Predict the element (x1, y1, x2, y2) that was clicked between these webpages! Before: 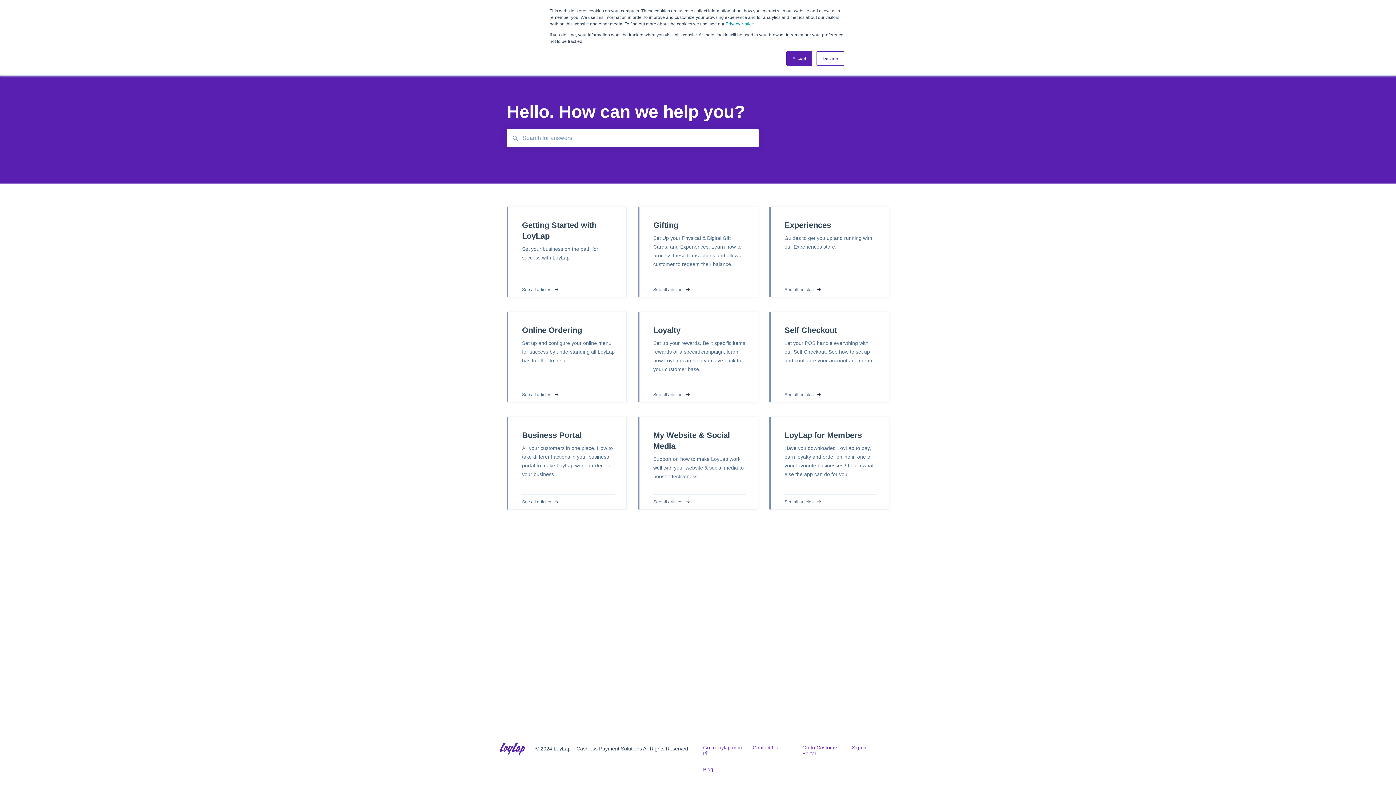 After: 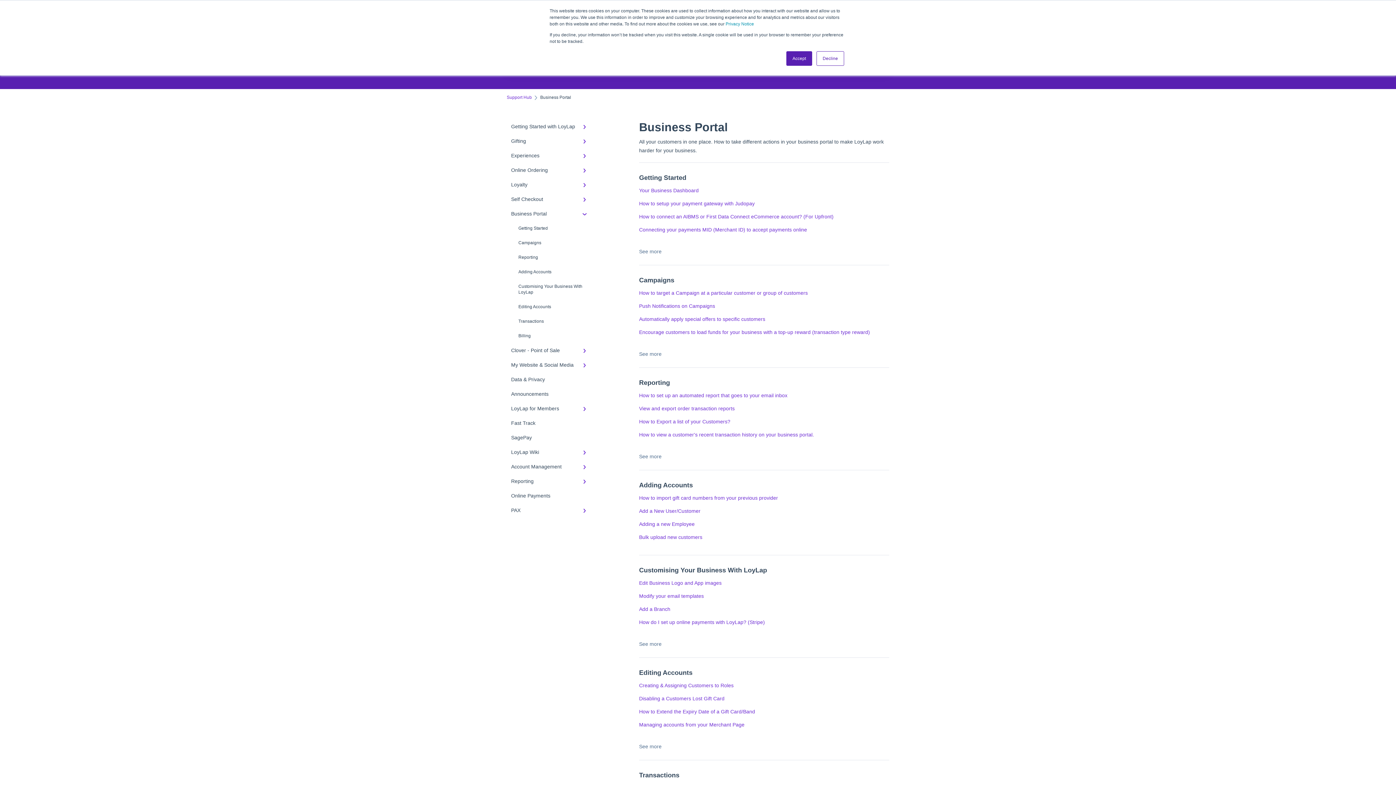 Action: label: Business Portal
All your customers in one place. How to take different actions in your business portal to make LoyLap work harder for your business.
See all articles bbox: (506, 417, 626, 524)